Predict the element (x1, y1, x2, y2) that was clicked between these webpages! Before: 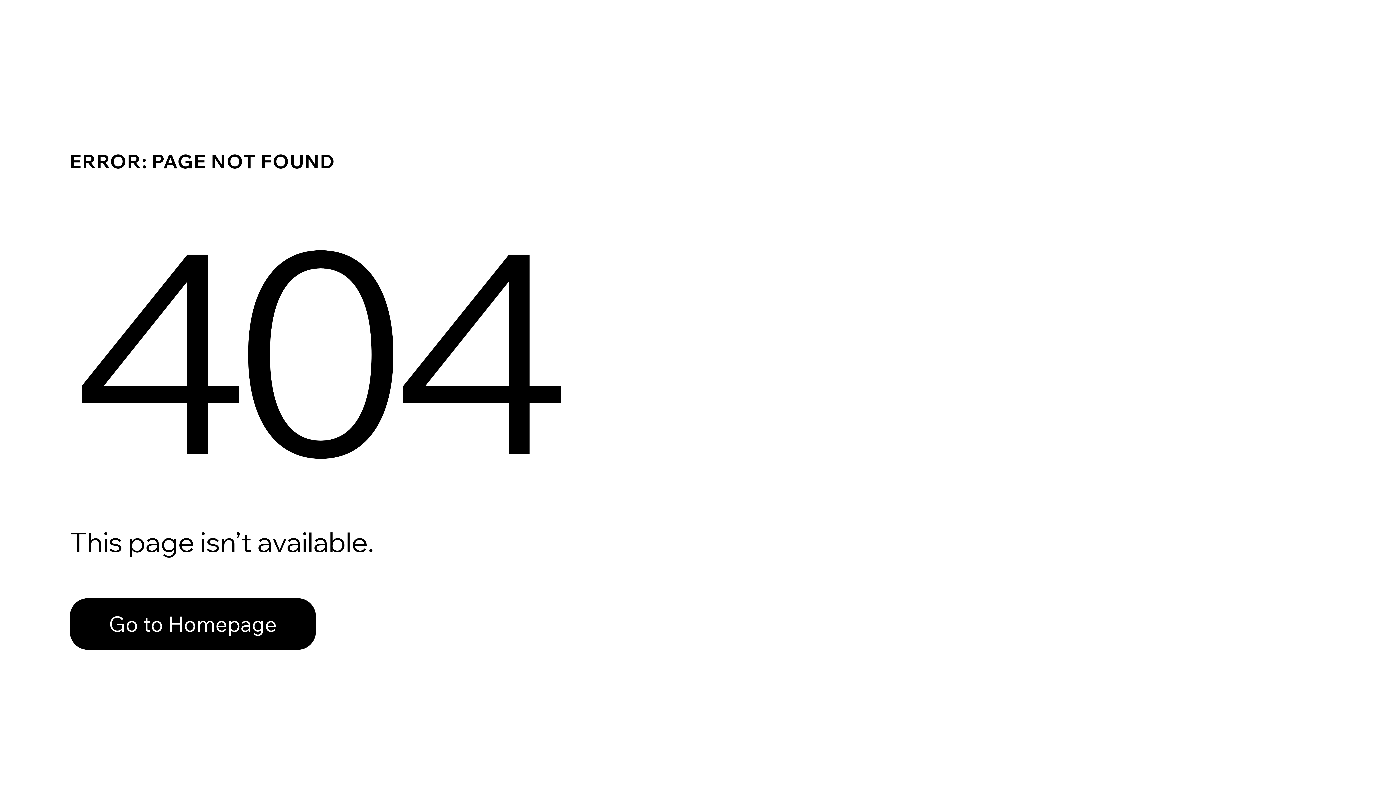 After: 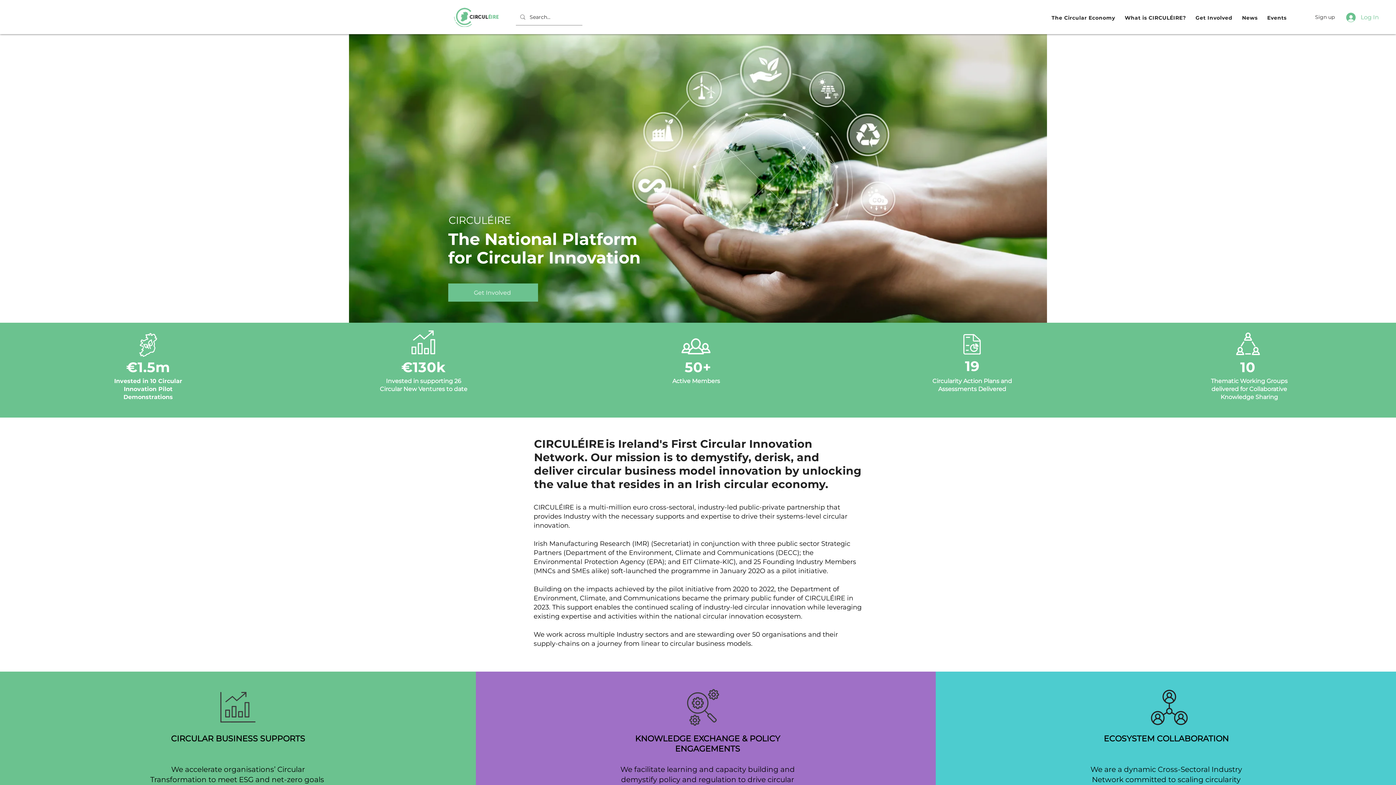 Action: bbox: (69, 598, 316, 650) label: Go to Homepage